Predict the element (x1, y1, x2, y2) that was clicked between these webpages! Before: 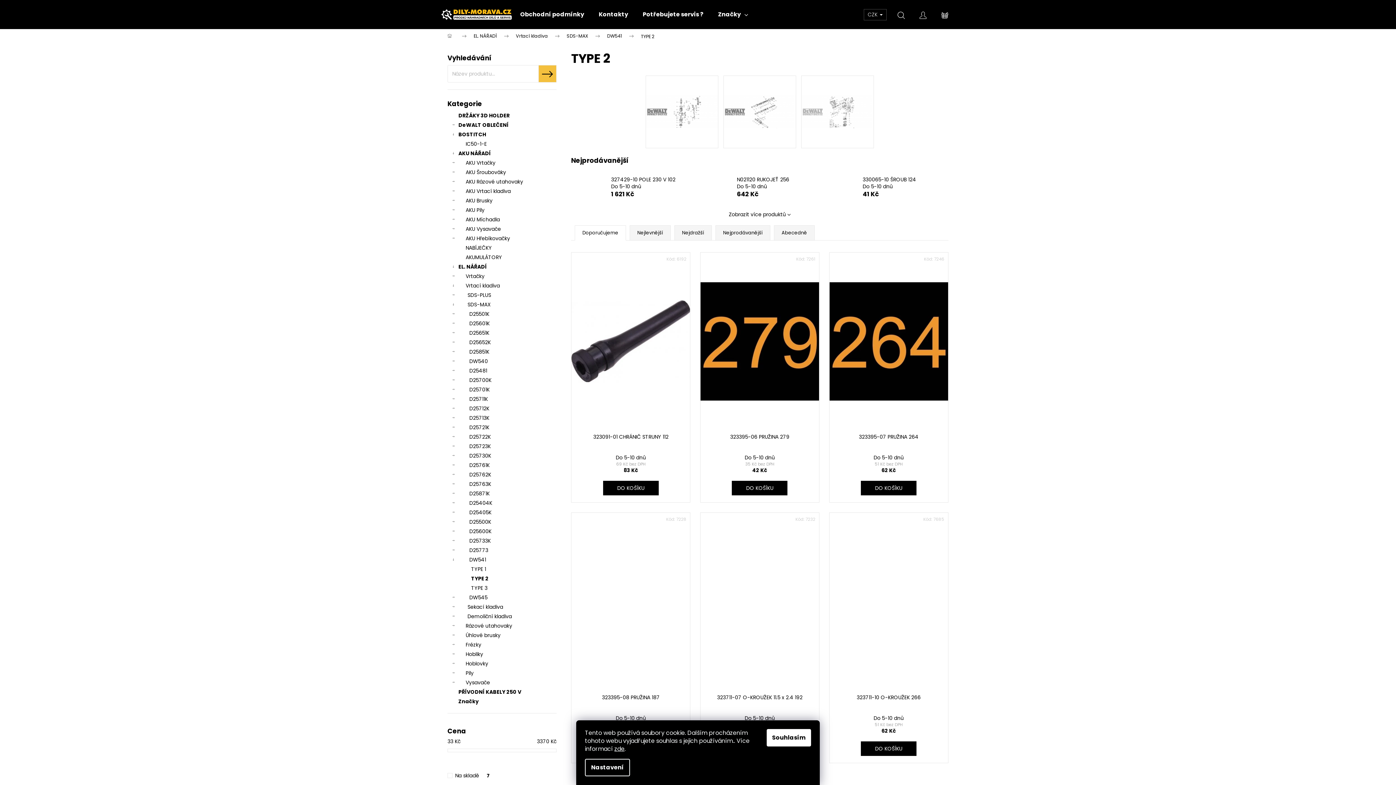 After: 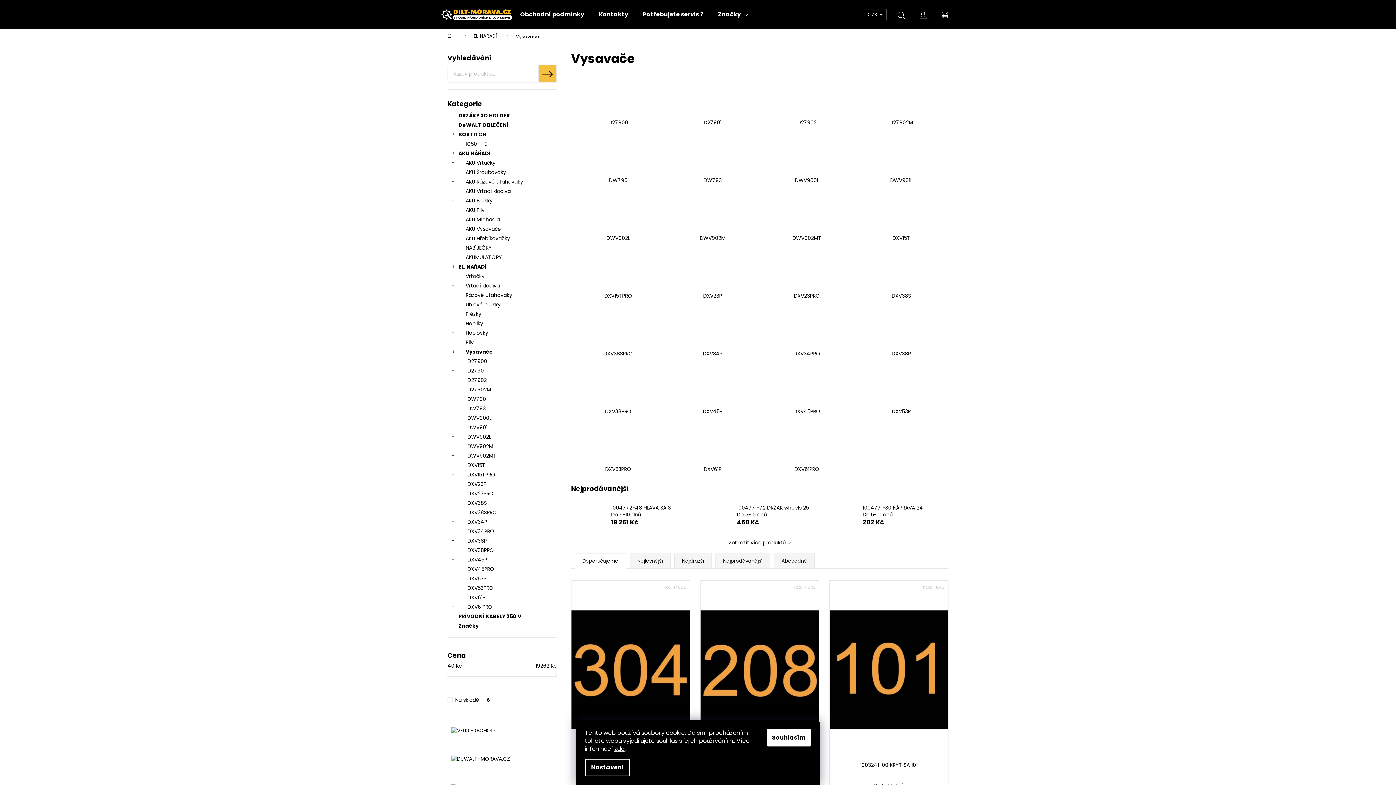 Action: bbox: (447, 678, 556, 687) label: Vysavače
 